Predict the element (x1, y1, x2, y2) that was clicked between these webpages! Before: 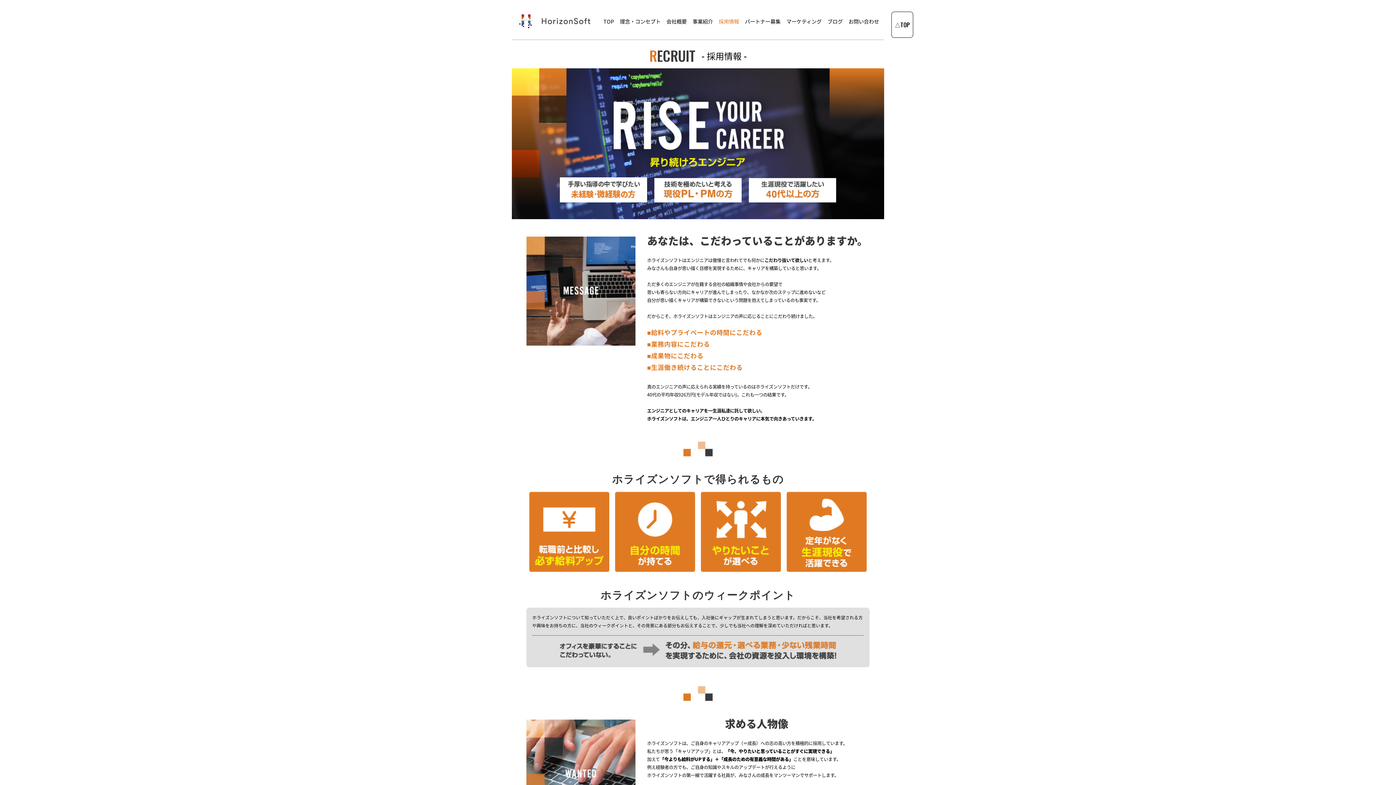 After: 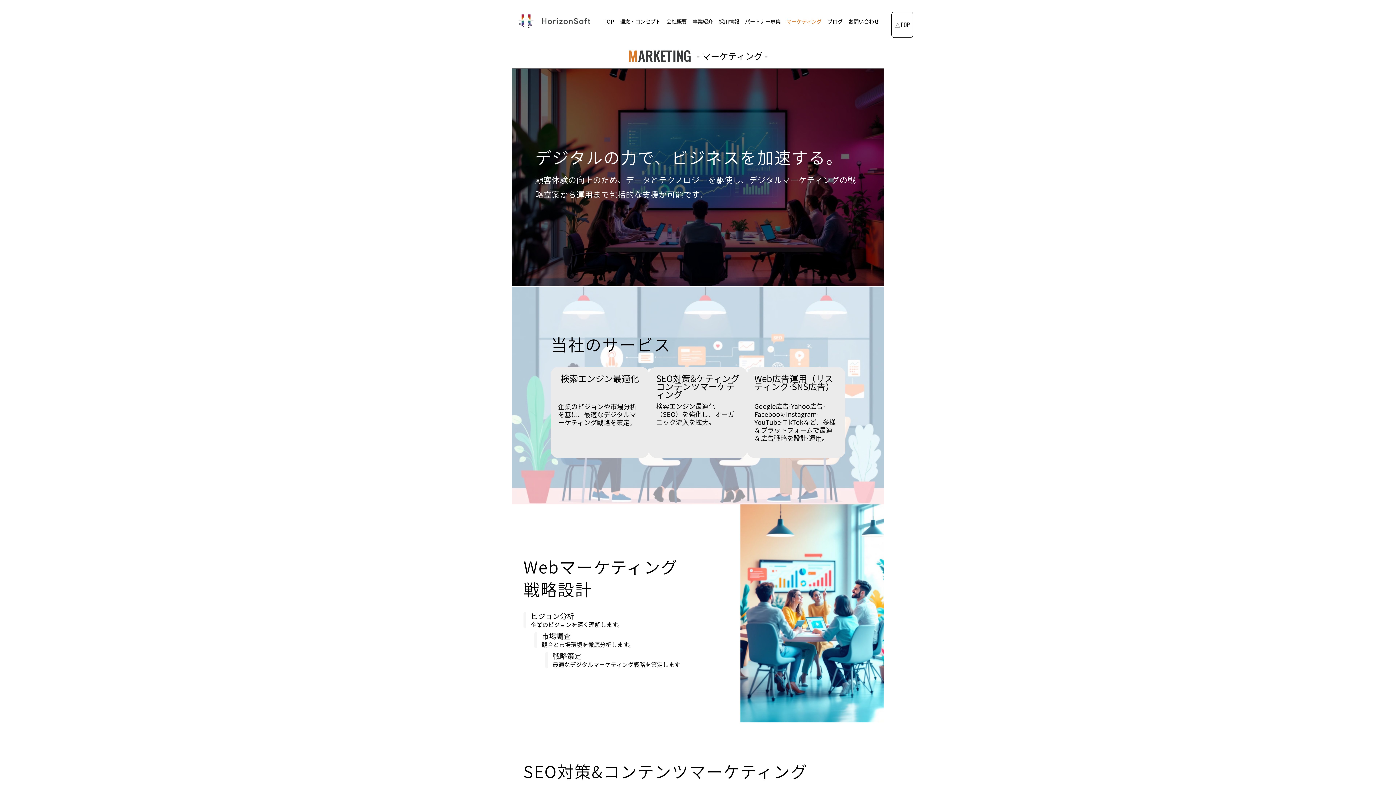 Action: label: マーケティング bbox: (783, 17, 824, 25)